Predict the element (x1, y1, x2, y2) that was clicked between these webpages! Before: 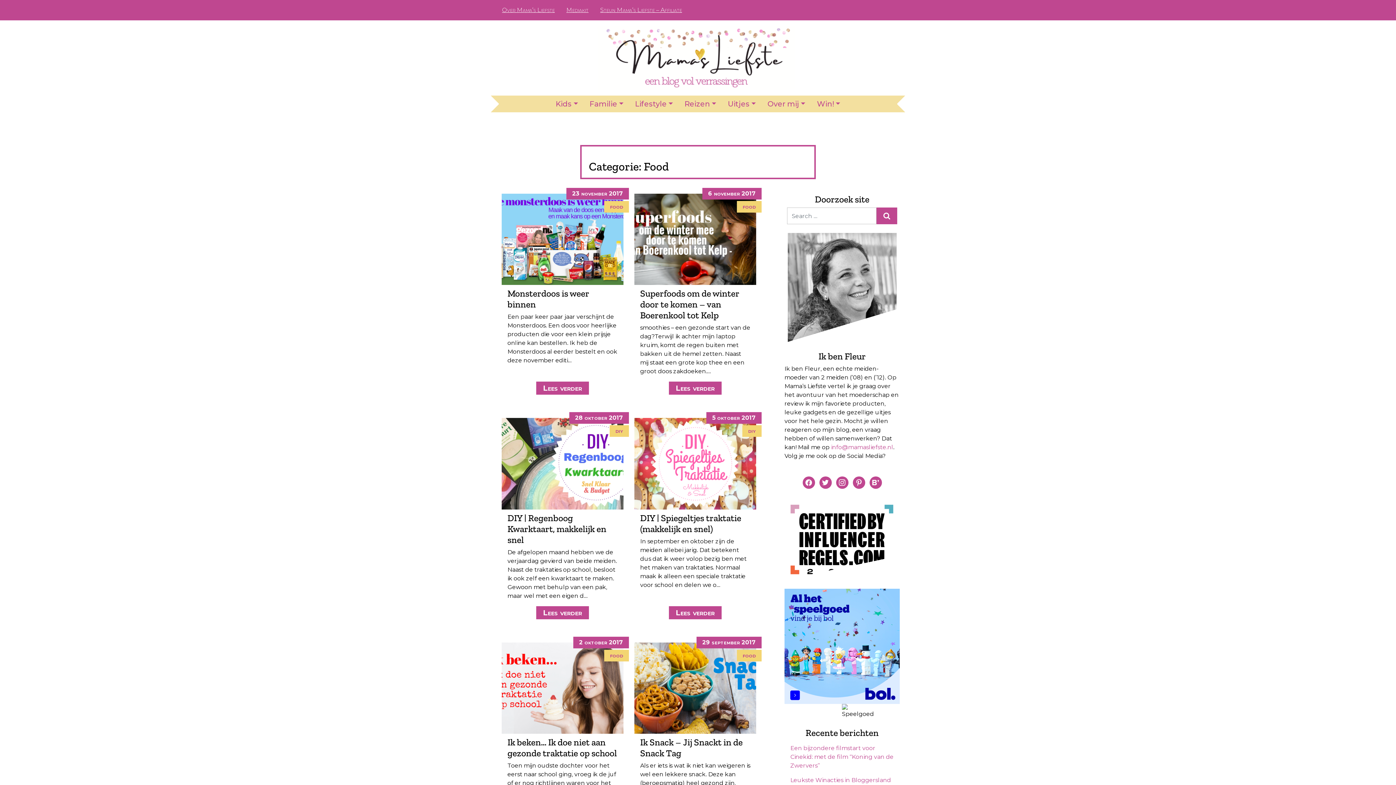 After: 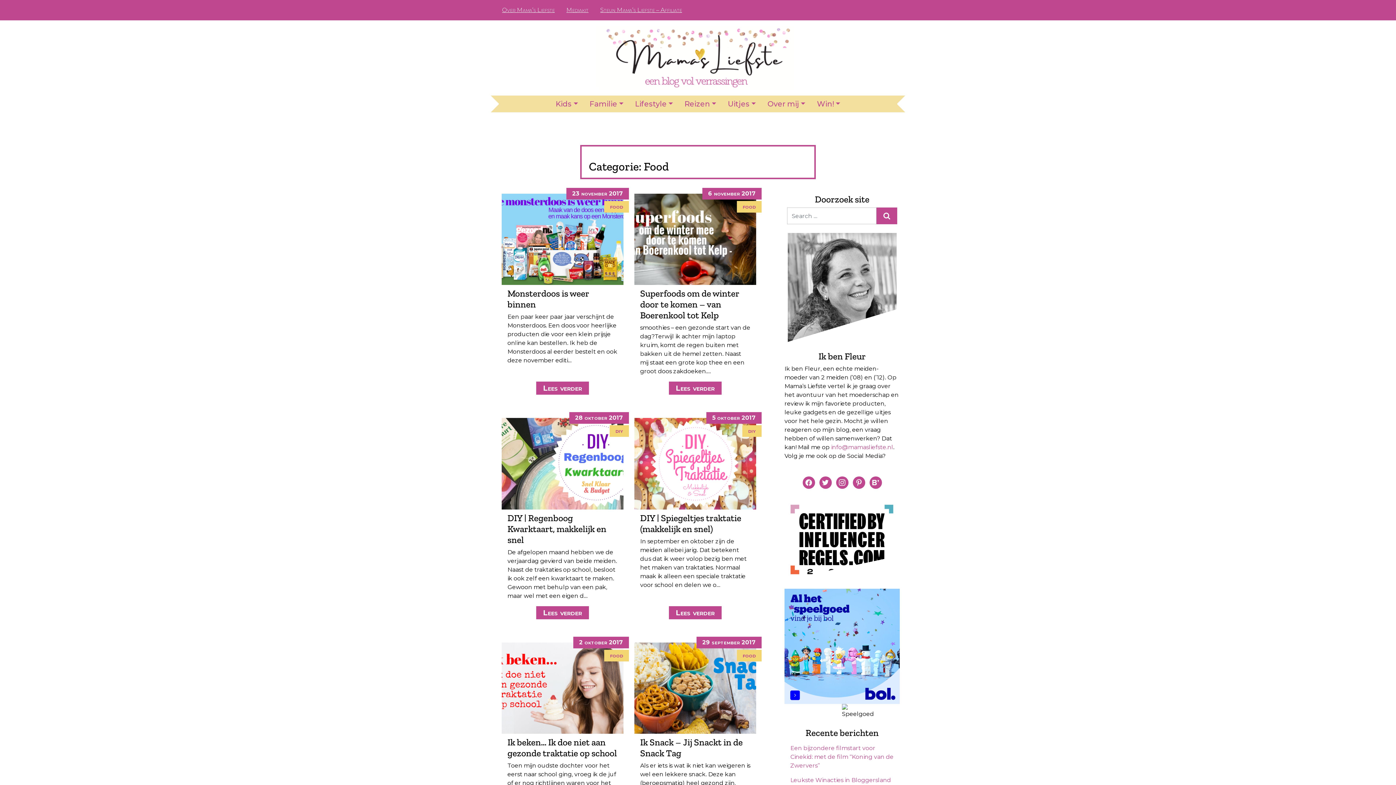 Action: bbox: (848, 7, 859, 13) label: Facebook